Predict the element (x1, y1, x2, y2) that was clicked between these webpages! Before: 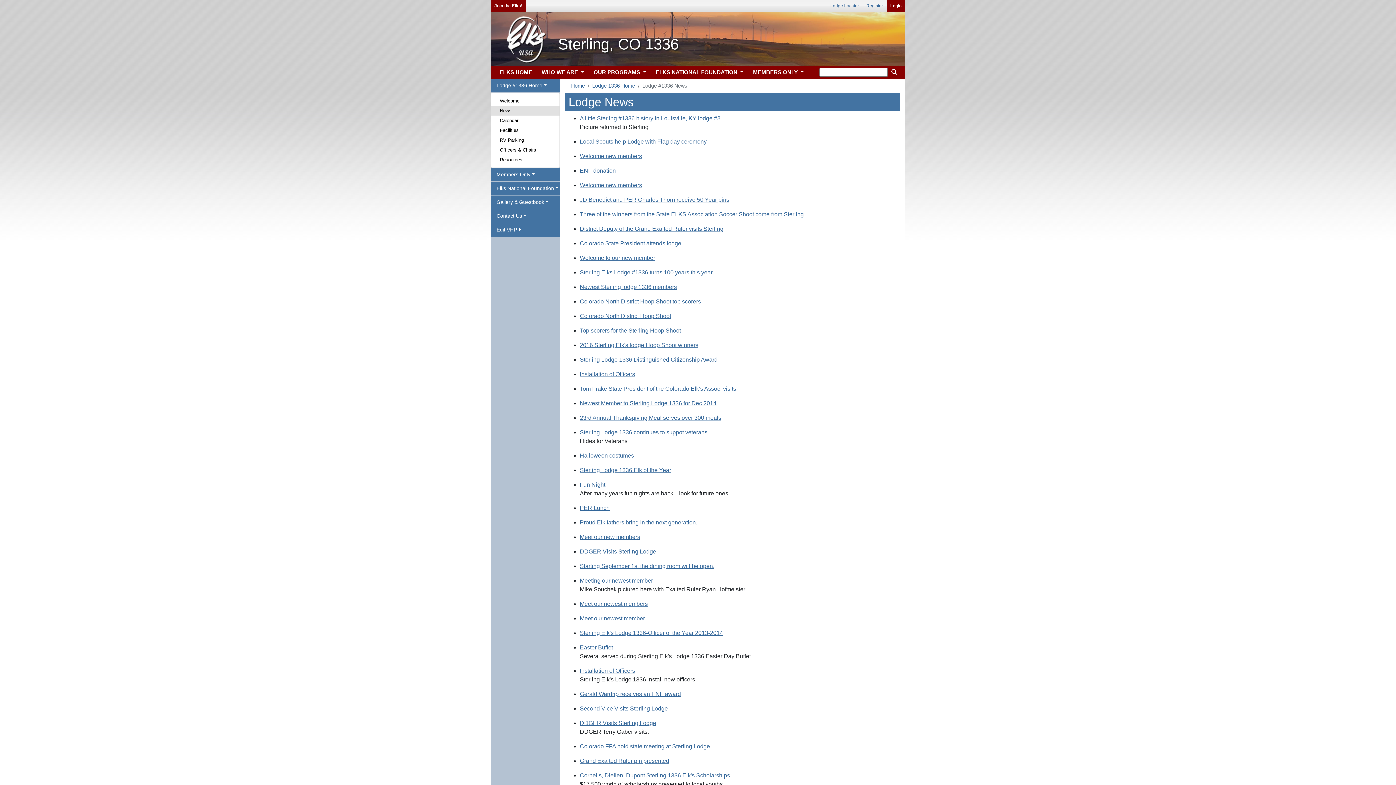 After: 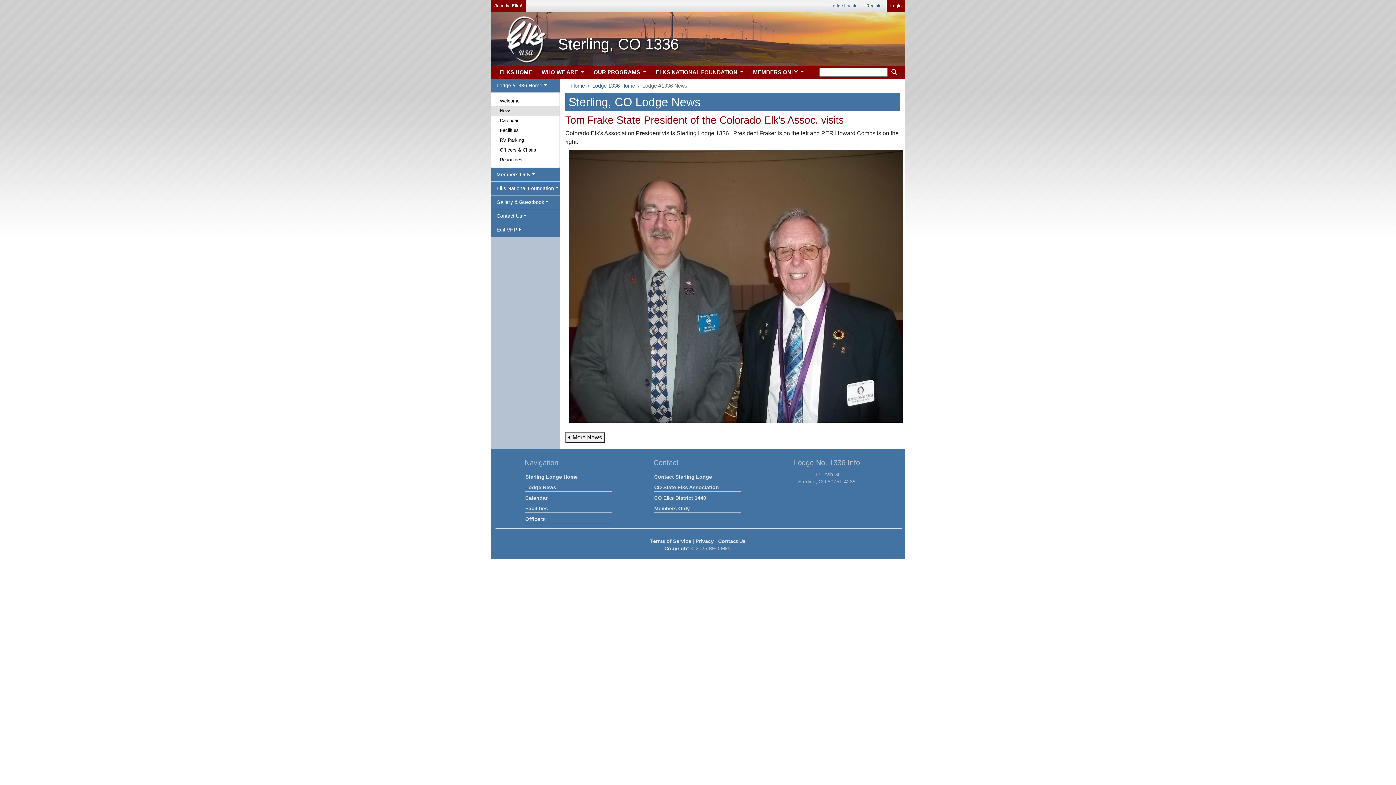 Action: label: Tom Frake State President of the Colorado Elk's Assoc. visits bbox: (580, 385, 736, 392)